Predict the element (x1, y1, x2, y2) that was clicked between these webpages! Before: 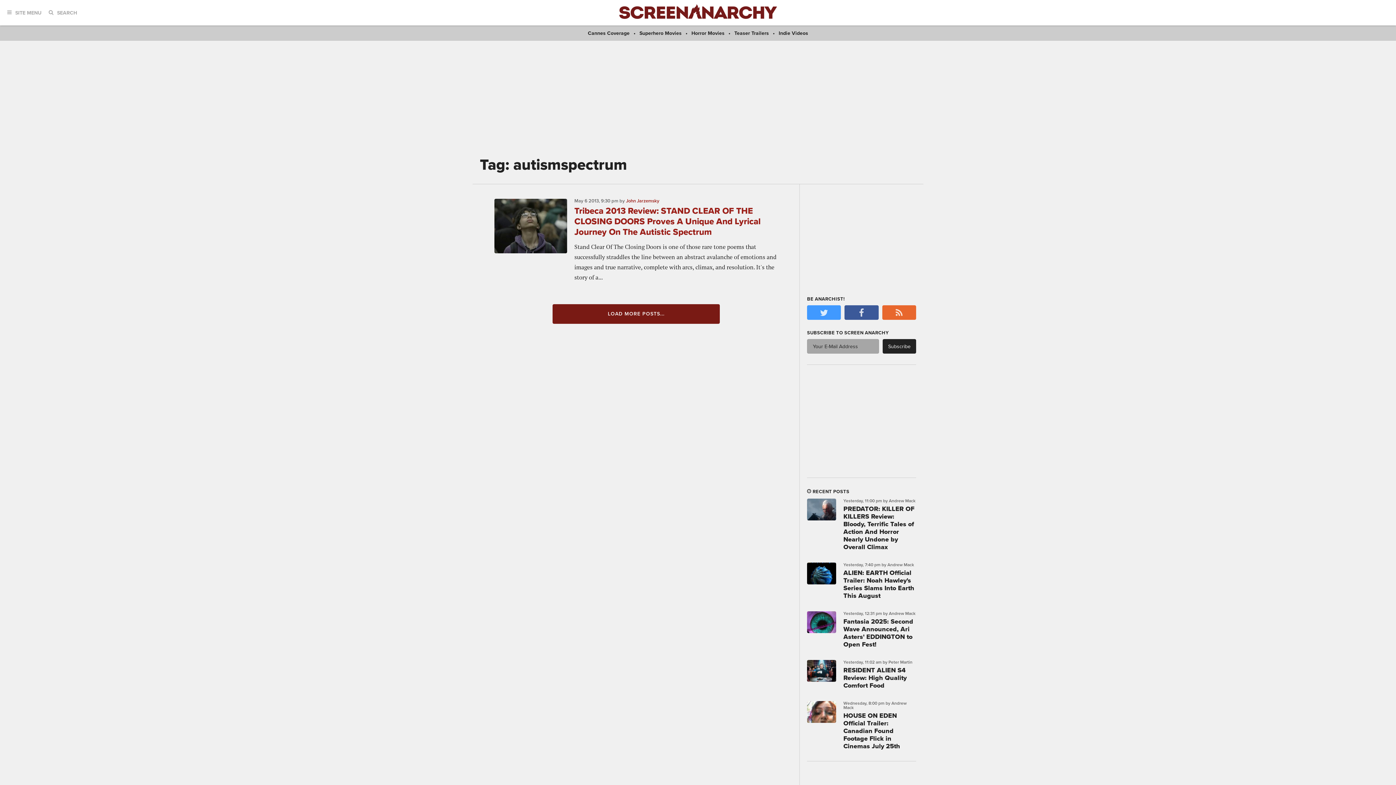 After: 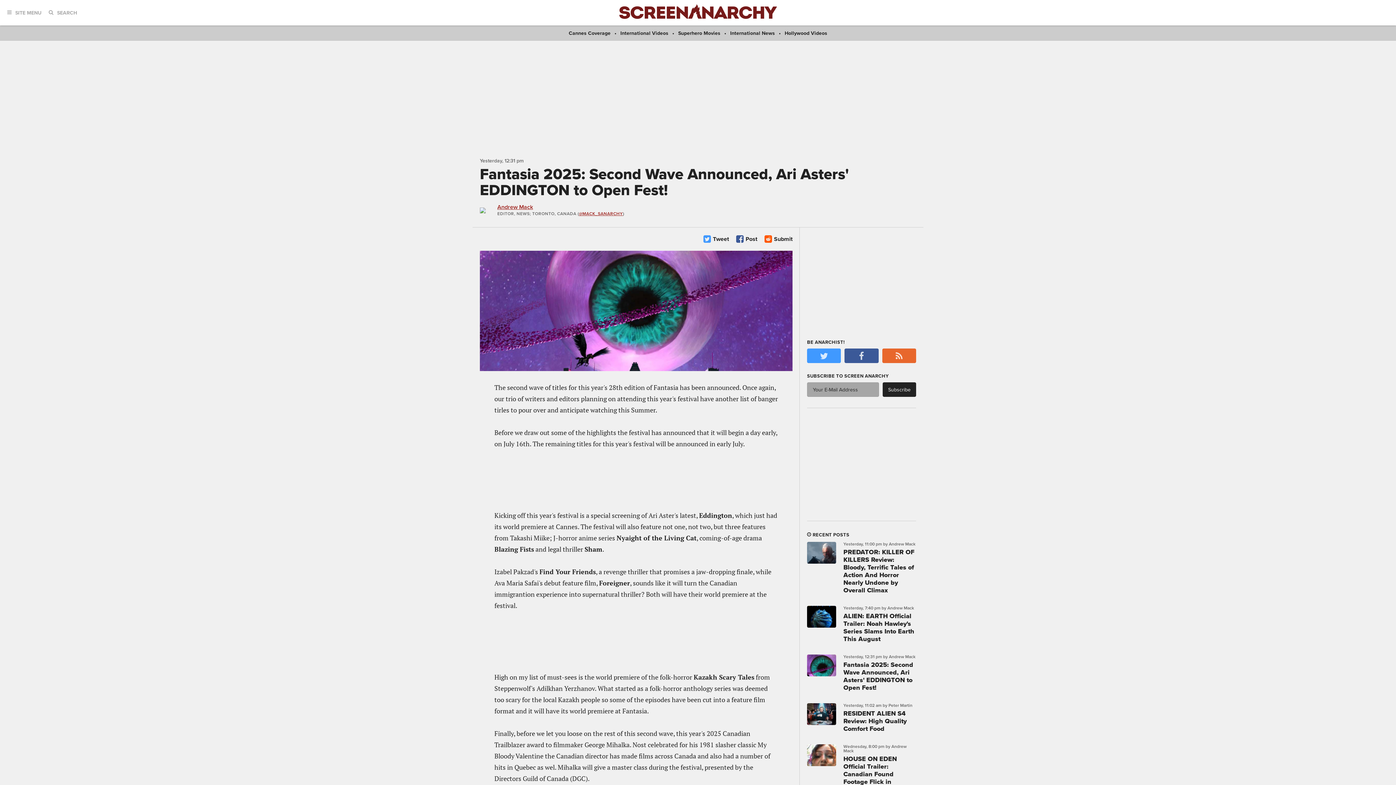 Action: bbox: (843, 617, 913, 648) label: Fantasia 2025: Second Wave Announced, Ari Asters' EDDINGTON to Open Fest!